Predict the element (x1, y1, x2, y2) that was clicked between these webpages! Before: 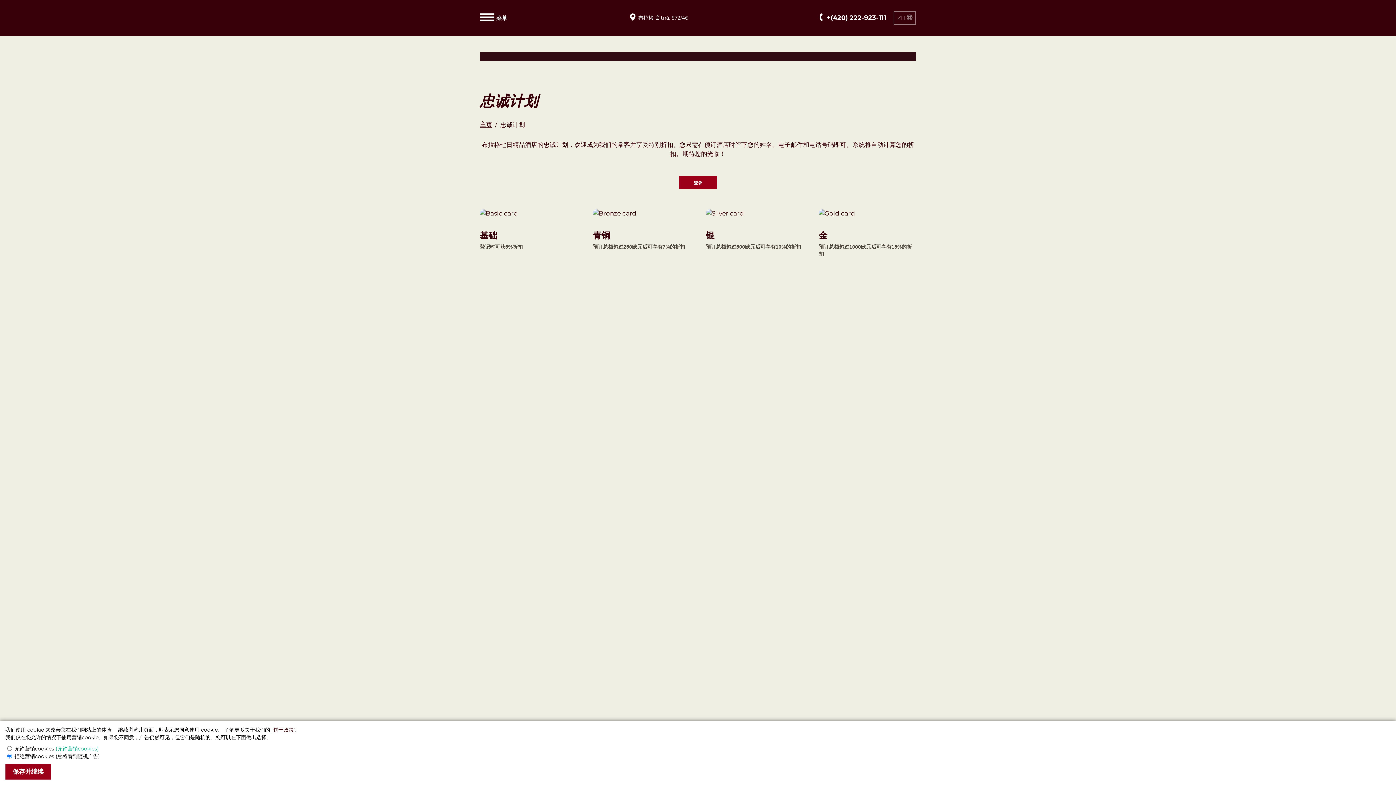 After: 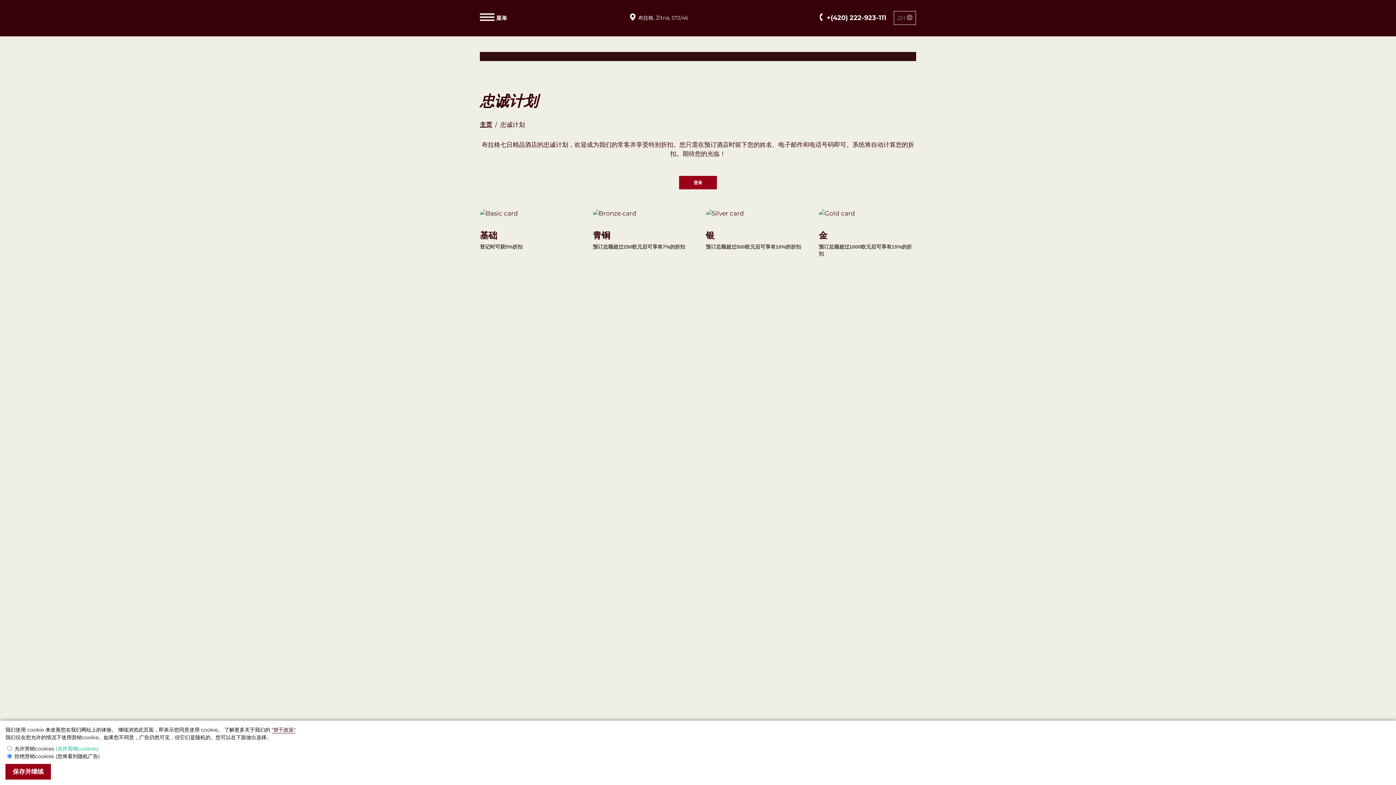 Action: bbox: (480, 52, 569, 59) label: Hotel management software